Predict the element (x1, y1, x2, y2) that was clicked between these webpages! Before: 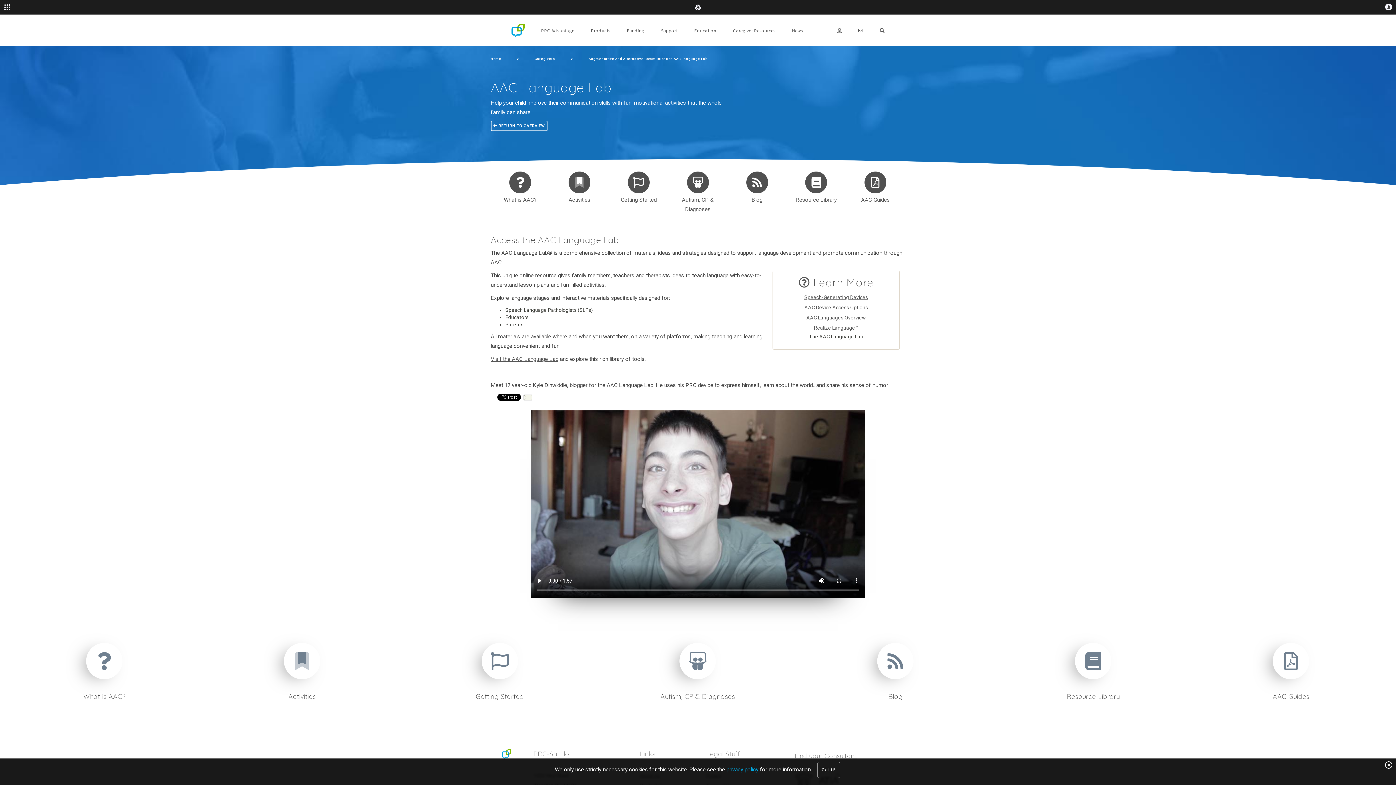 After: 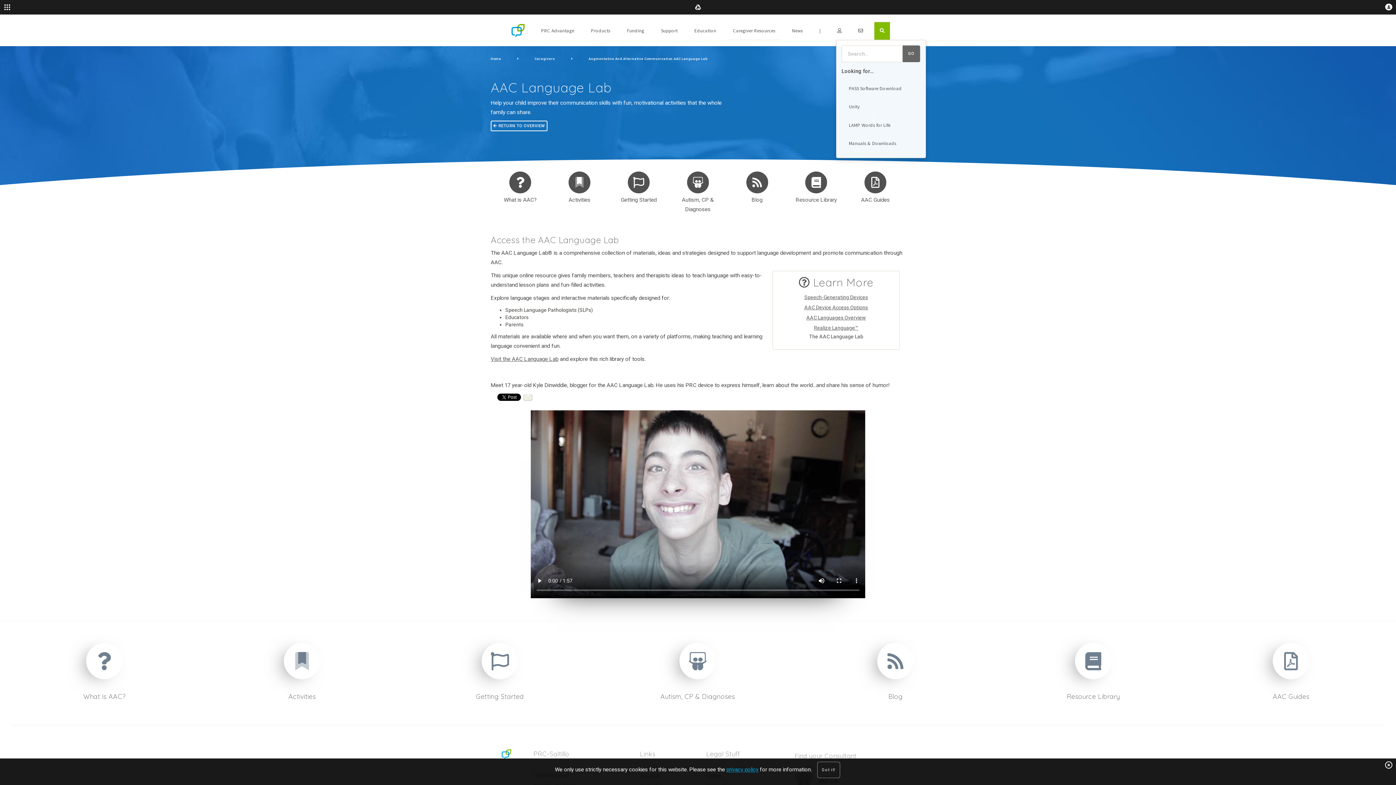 Action: bbox: (874, 21, 890, 39) label: 